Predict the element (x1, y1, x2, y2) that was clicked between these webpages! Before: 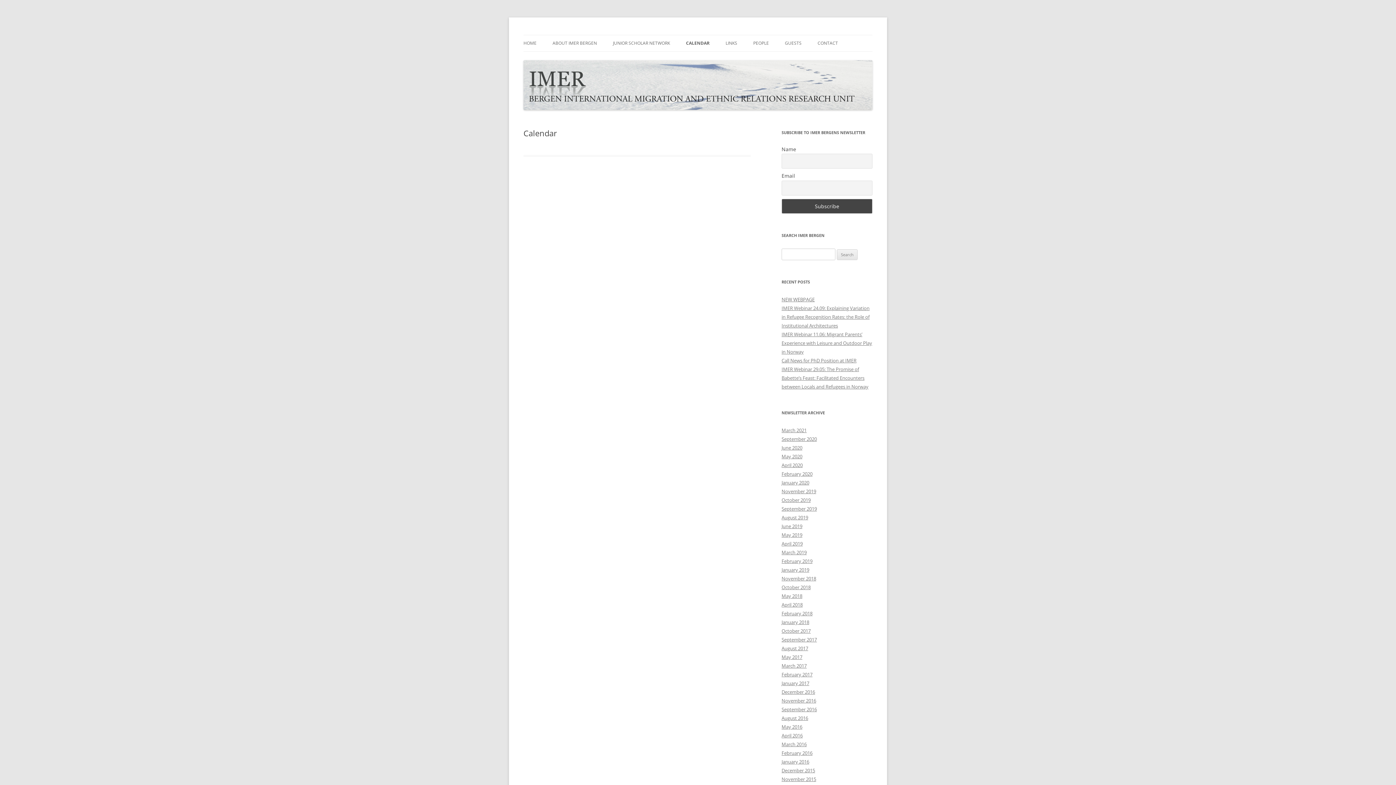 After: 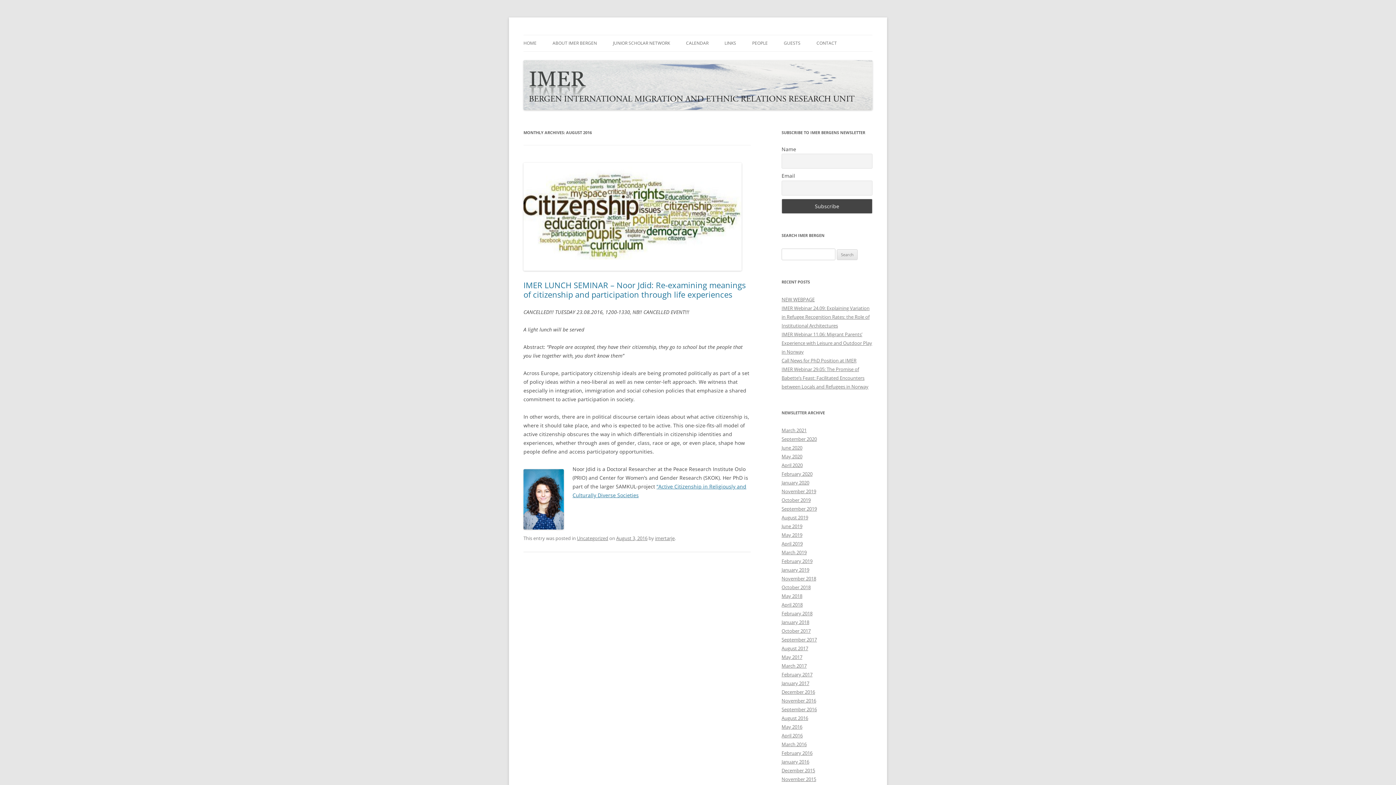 Action: label: August 2016 bbox: (781, 715, 808, 721)